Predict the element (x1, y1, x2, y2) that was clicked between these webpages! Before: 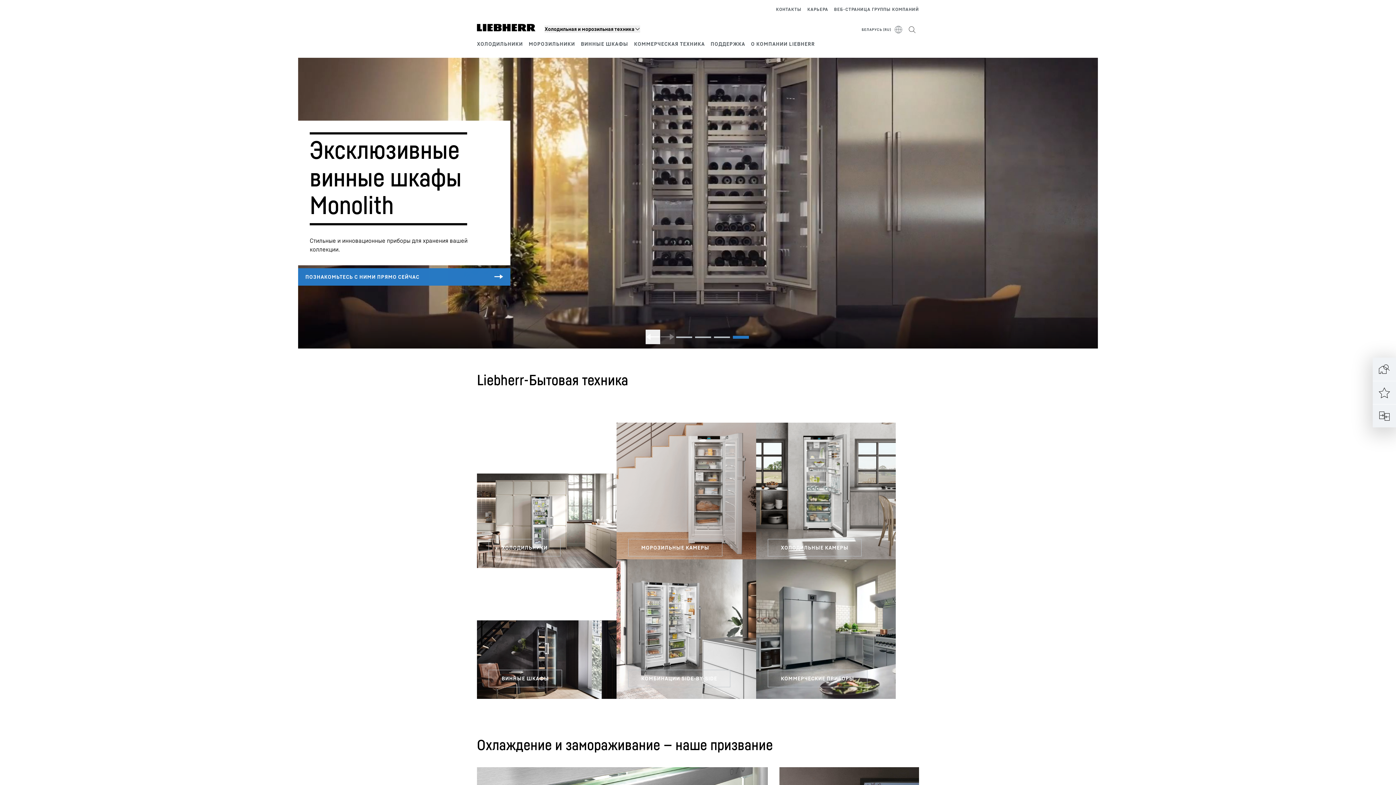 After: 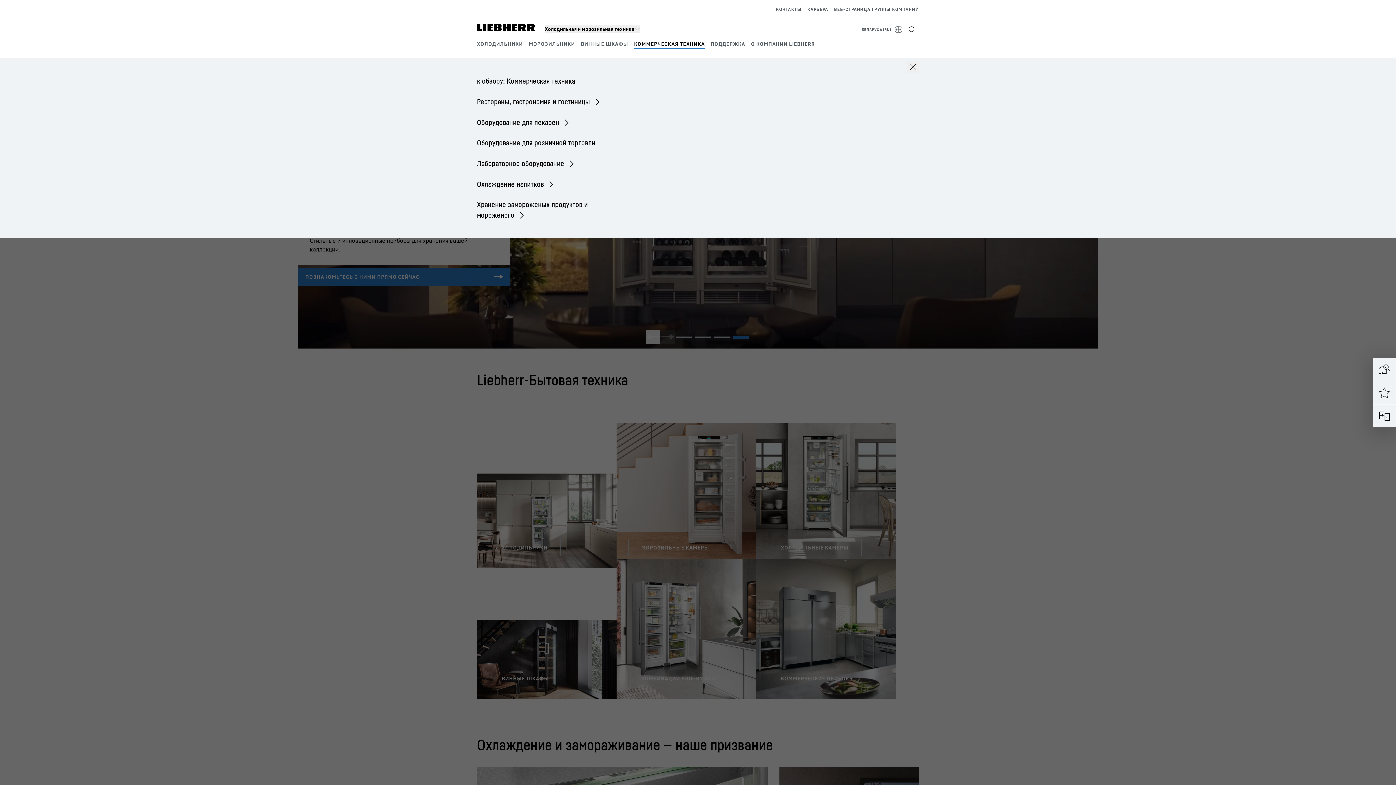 Action: label: КОММЕРЧЕСКАЯ ТЕХНИКА bbox: (634, 40, 704, 46)